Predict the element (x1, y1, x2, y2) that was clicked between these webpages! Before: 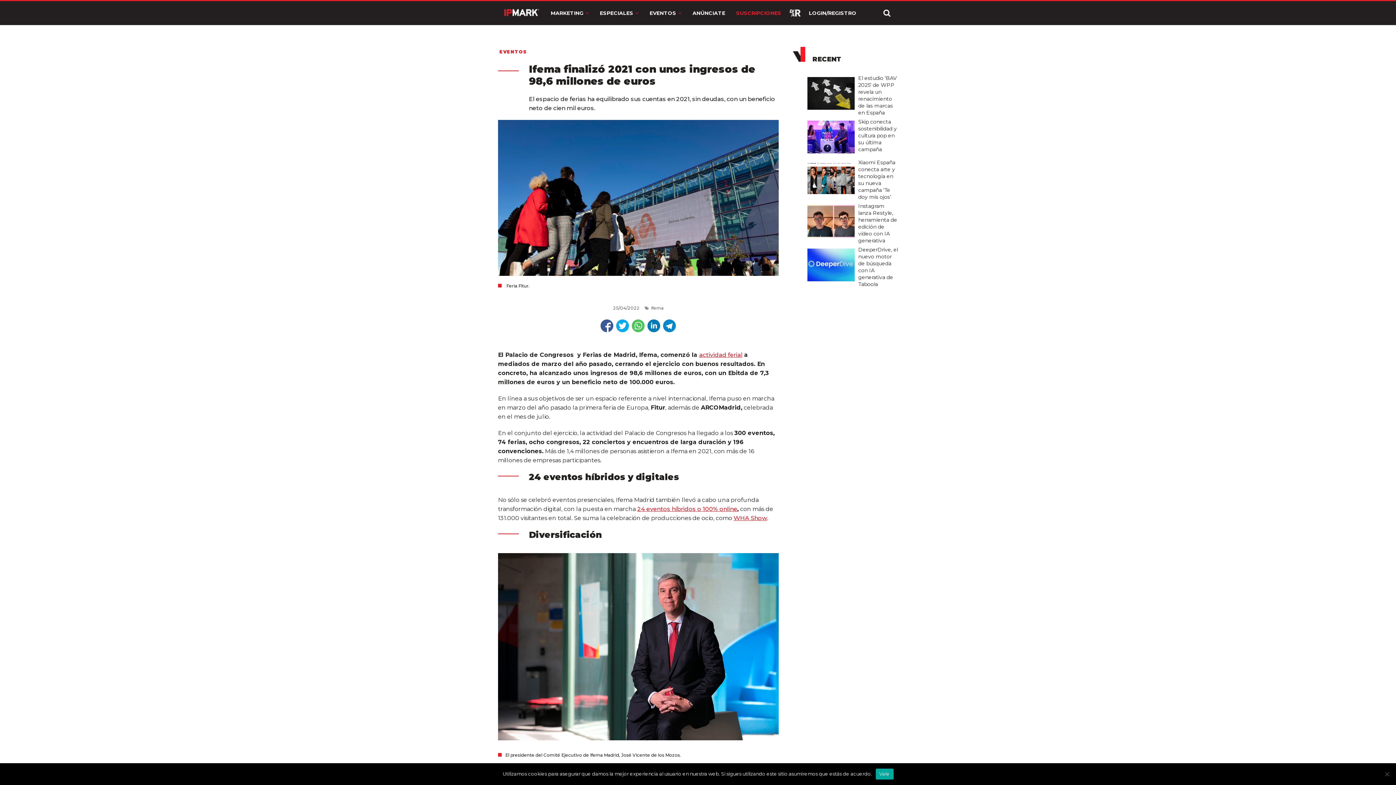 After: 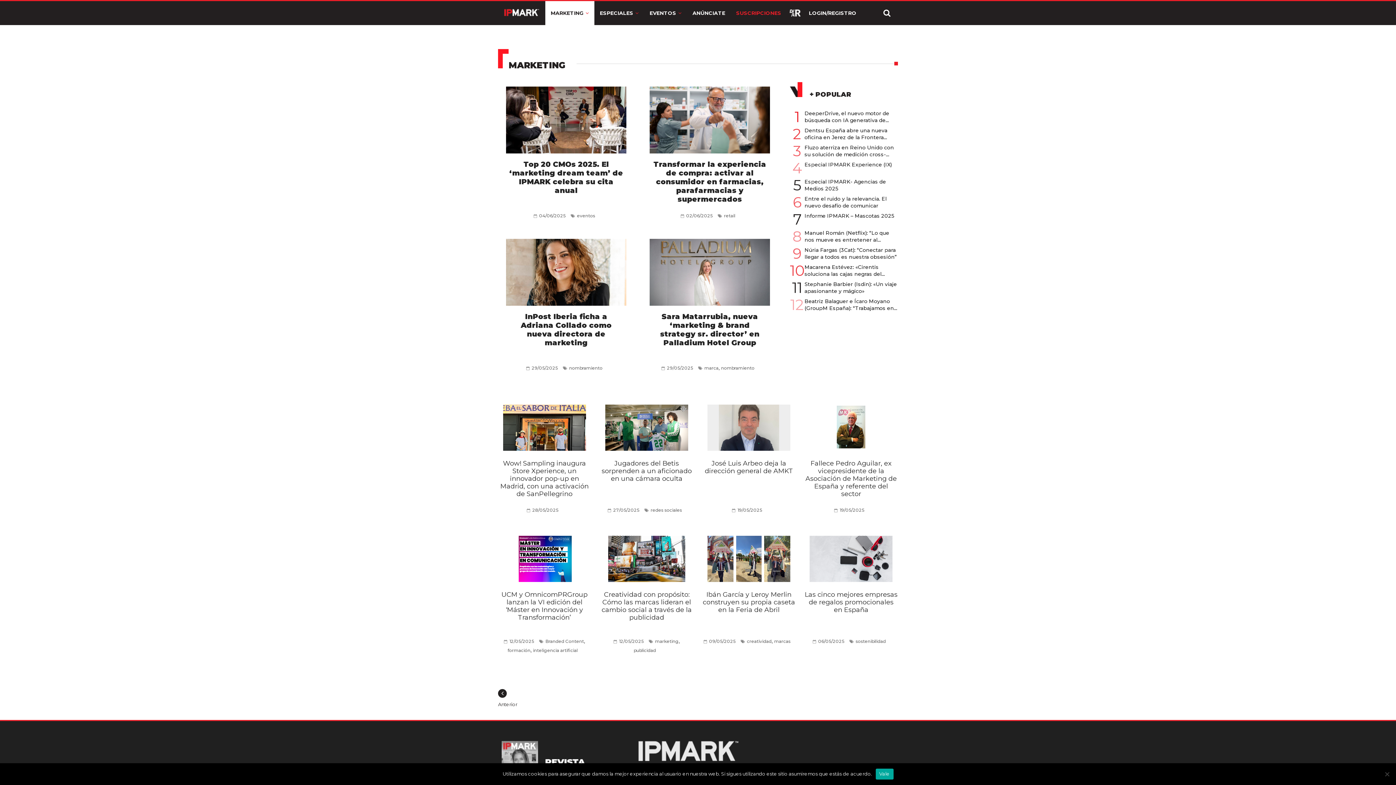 Action: bbox: (545, 1, 594, 25) label: MARKETING